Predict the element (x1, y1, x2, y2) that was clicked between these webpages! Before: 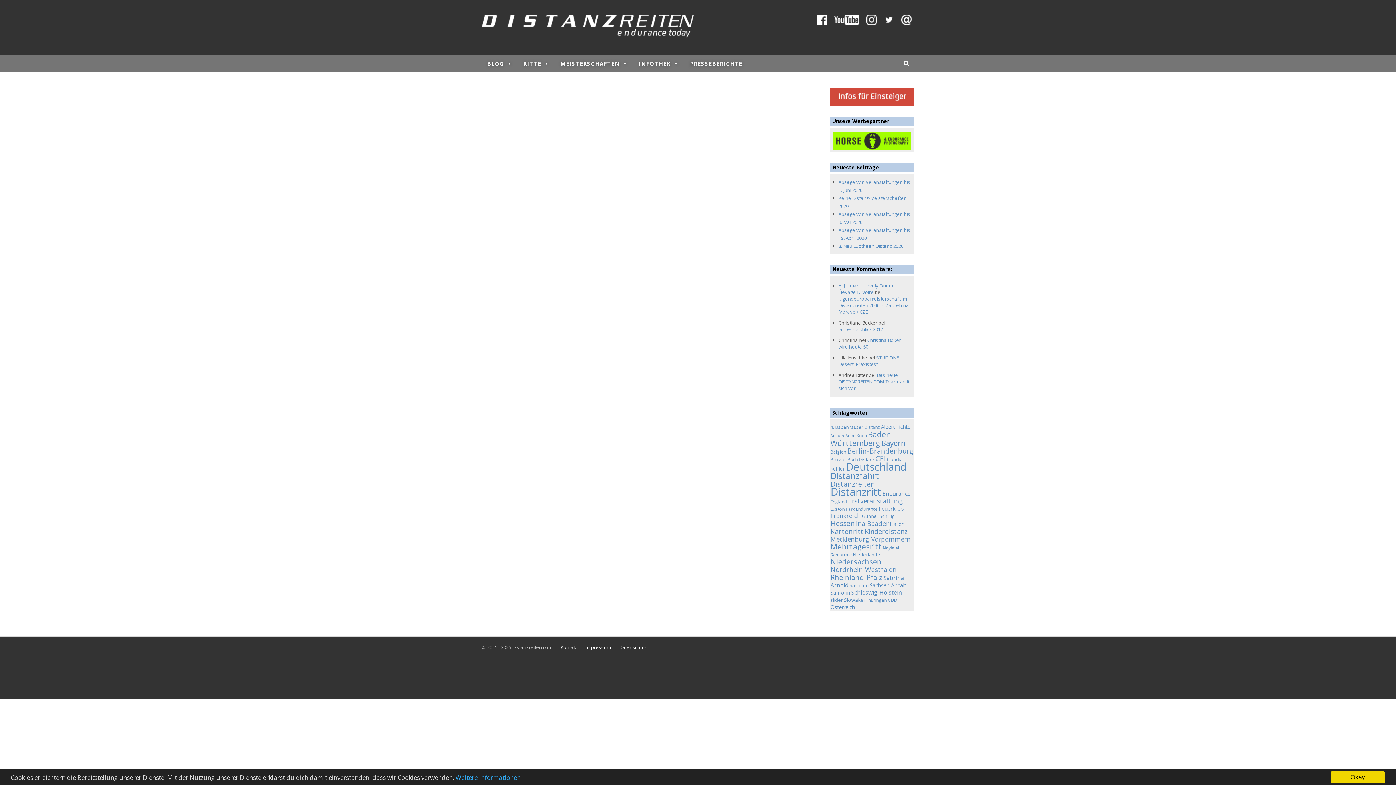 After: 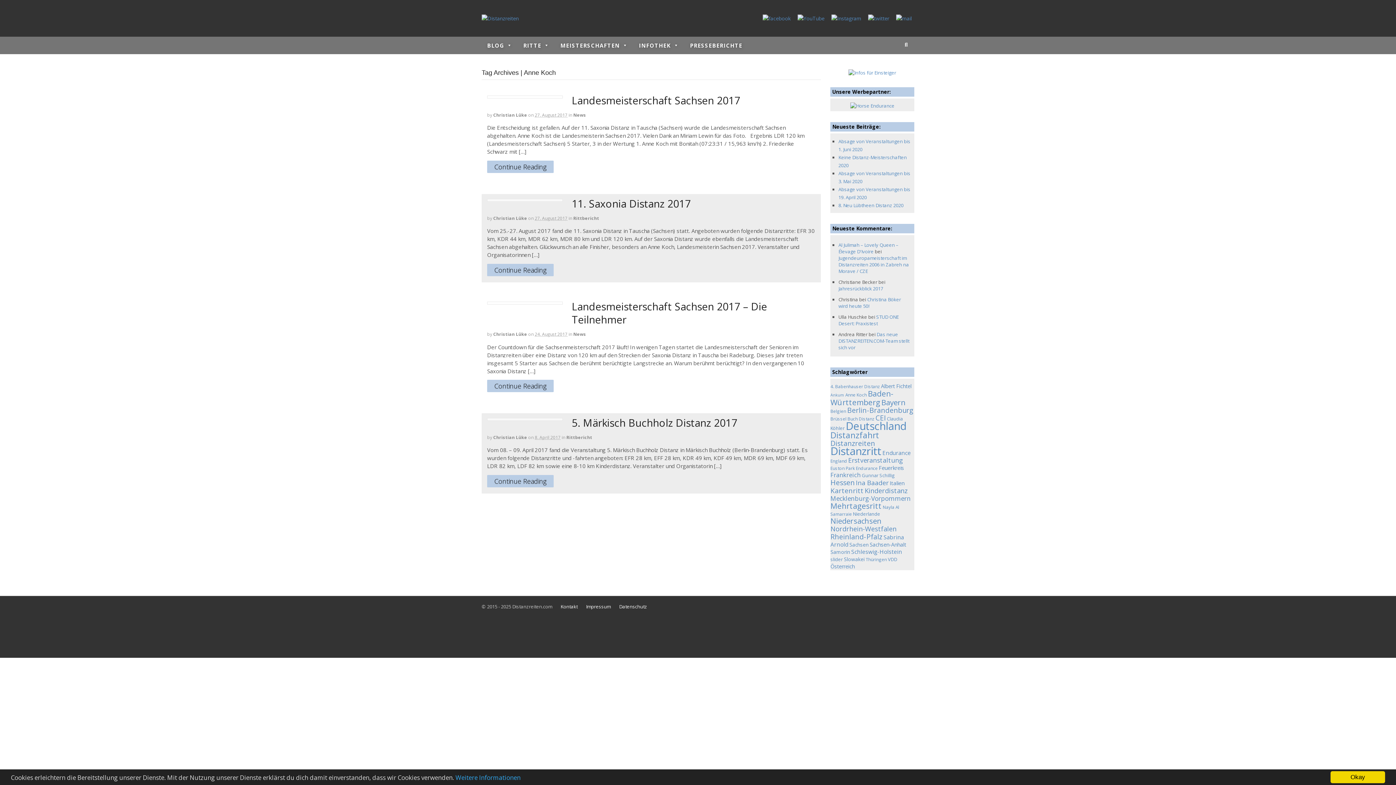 Action: label: Anne Koch (4 Einträge) bbox: (845, 432, 867, 438)